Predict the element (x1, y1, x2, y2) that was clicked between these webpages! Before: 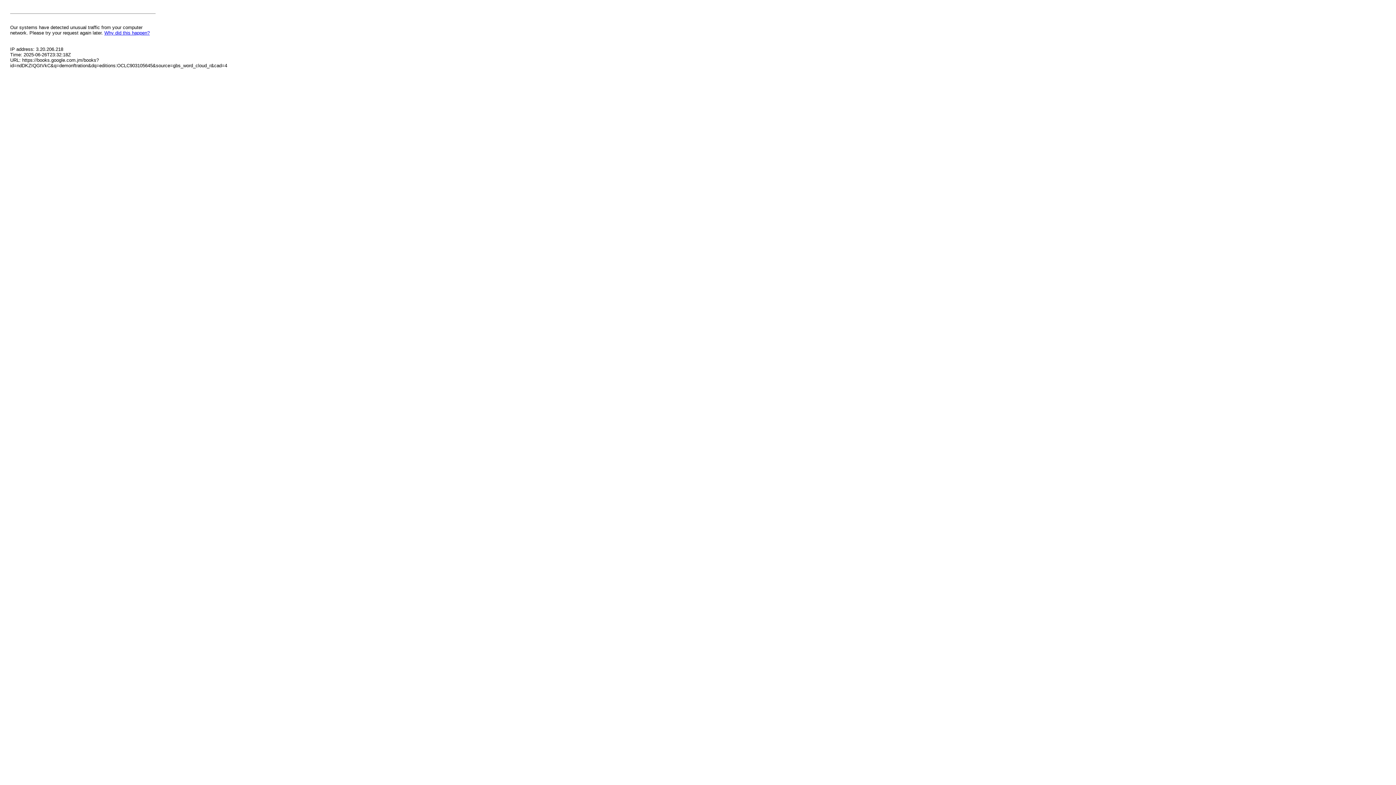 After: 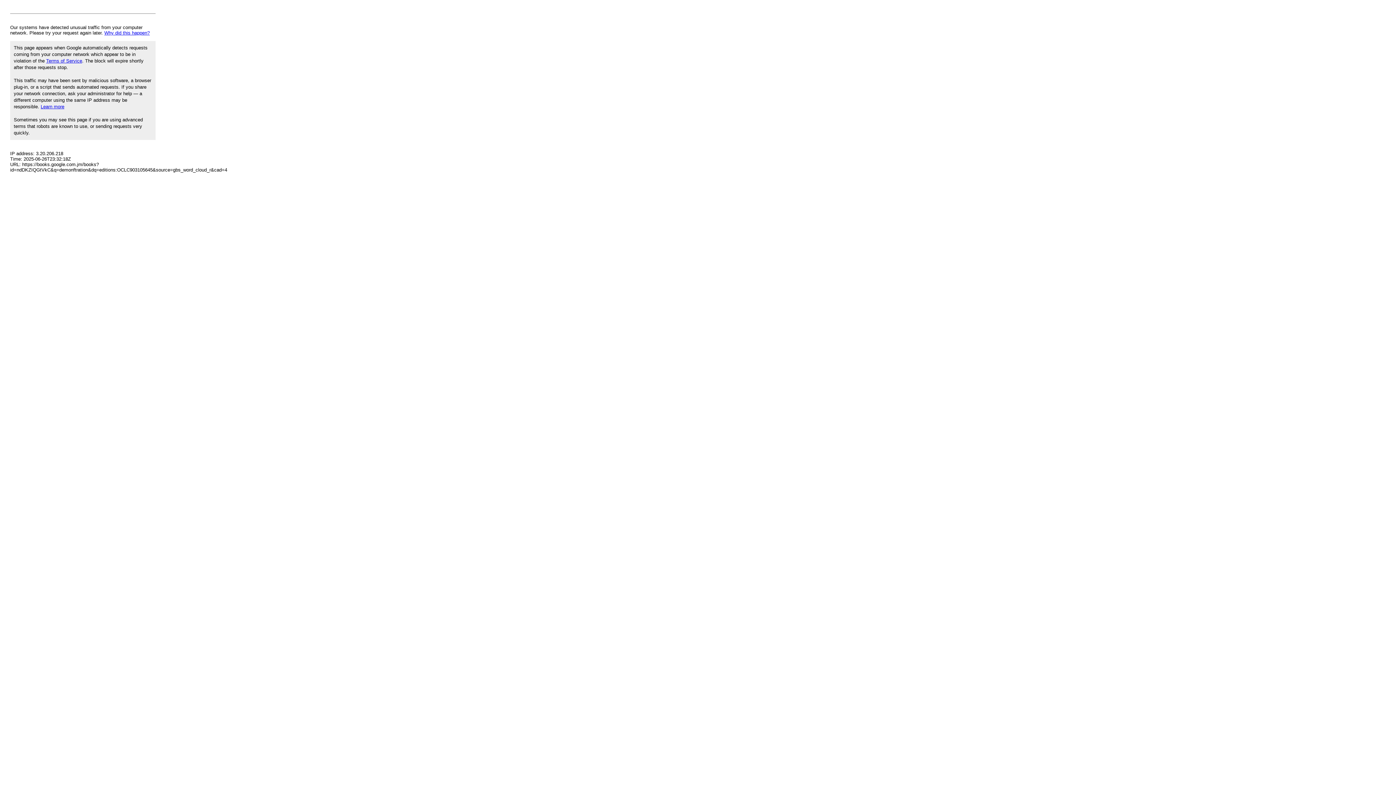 Action: label: Why did this happen? bbox: (104, 30, 149, 35)